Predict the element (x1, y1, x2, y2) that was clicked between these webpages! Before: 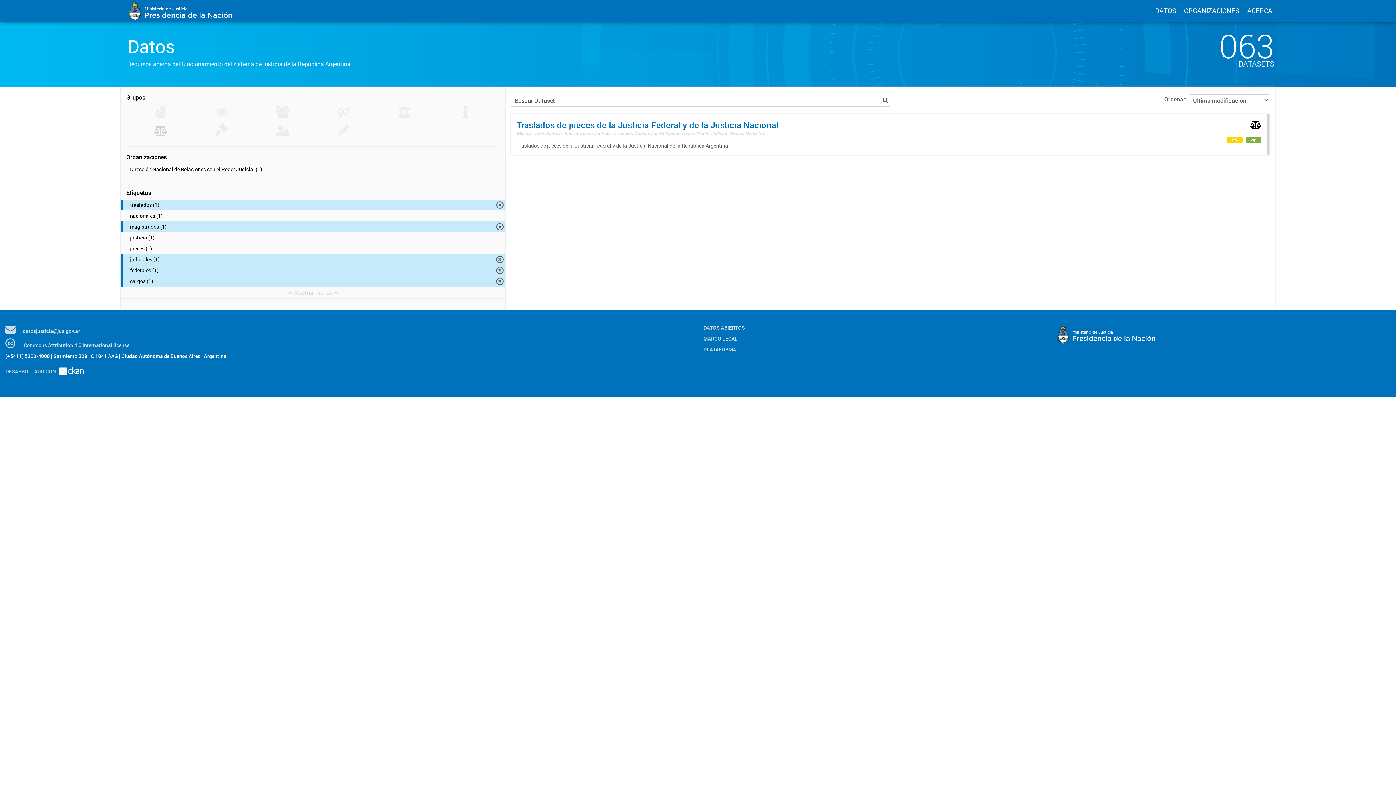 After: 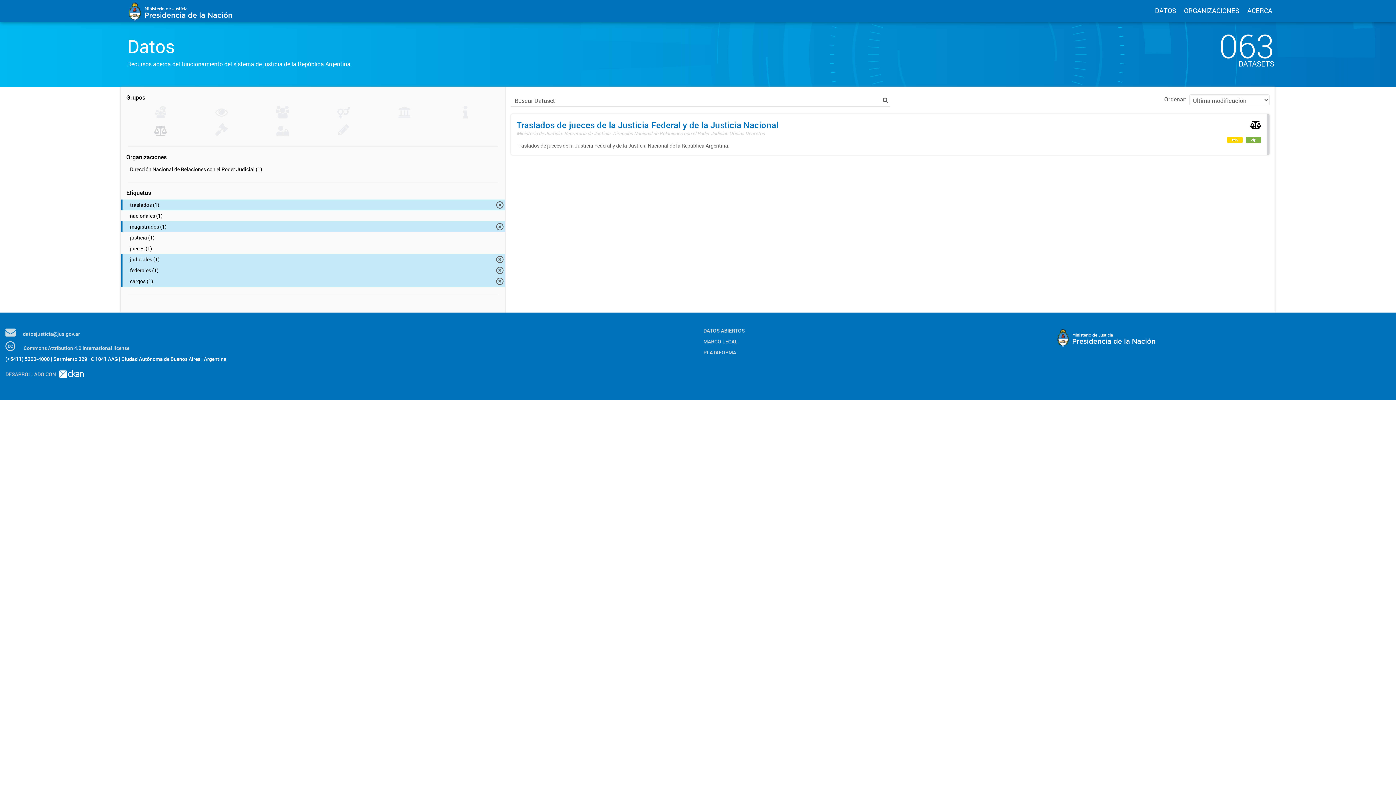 Action: bbox: (120, 286, 505, 298) label:  Mostrar menos 